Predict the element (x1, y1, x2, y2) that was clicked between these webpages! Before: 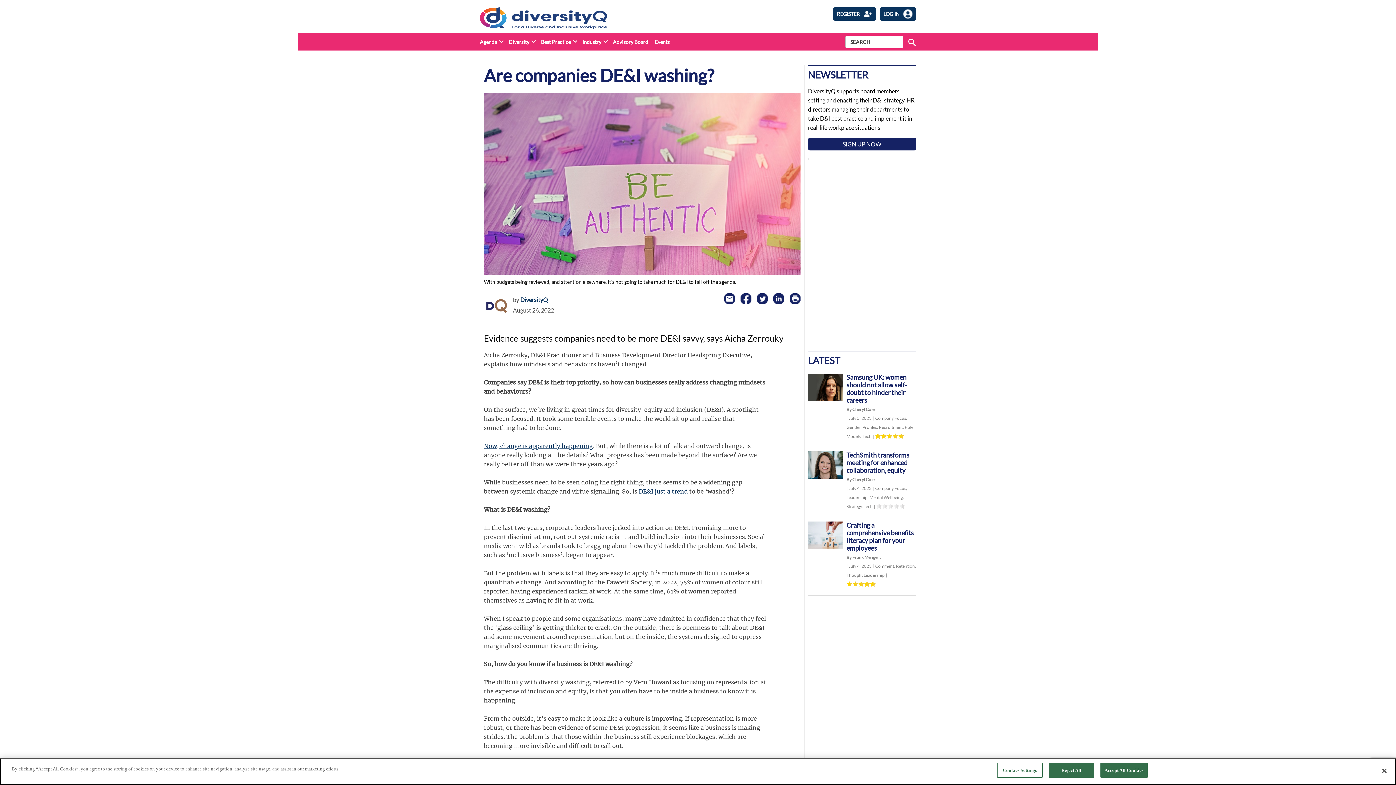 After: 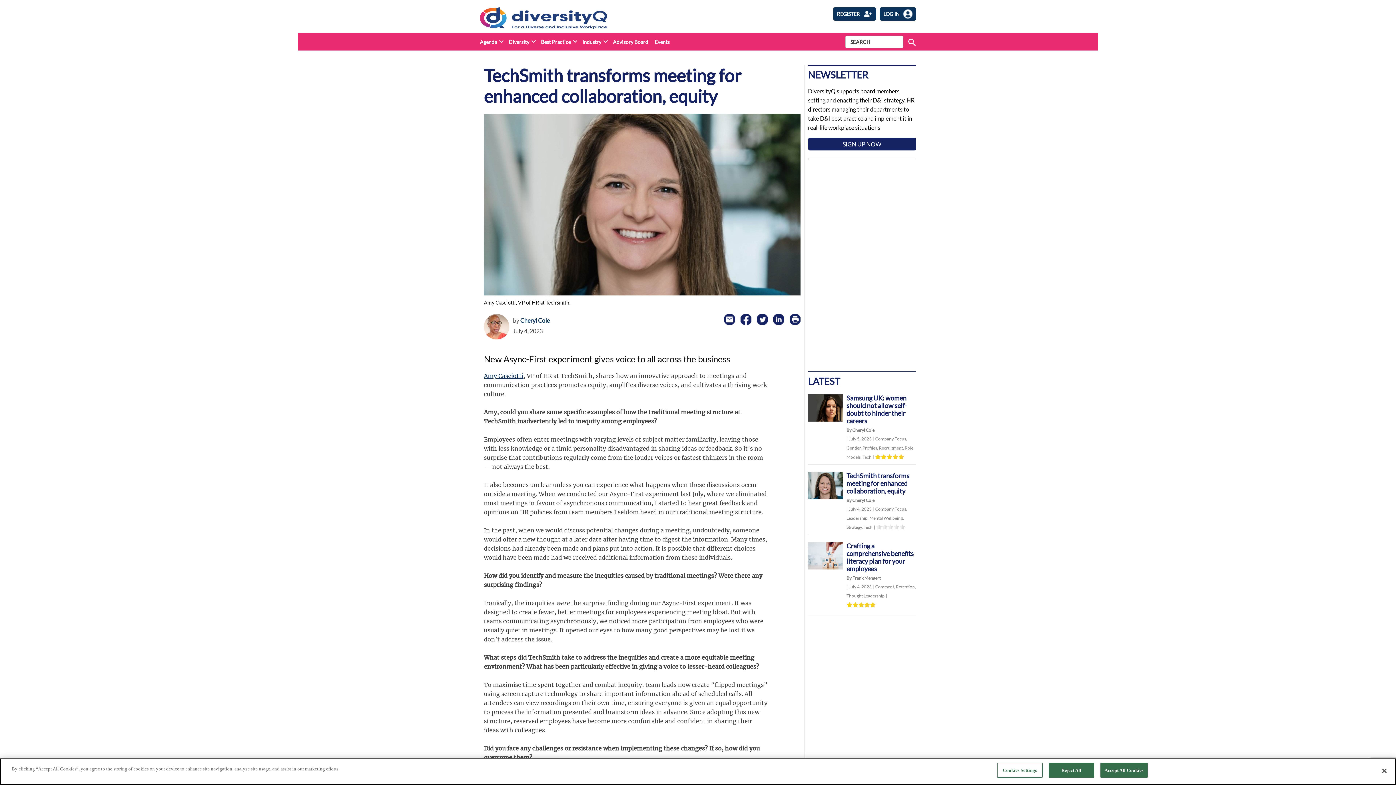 Action: label: TechSmith transforms meeting for enhanced collaboration, equity bbox: (846, 451, 916, 474)